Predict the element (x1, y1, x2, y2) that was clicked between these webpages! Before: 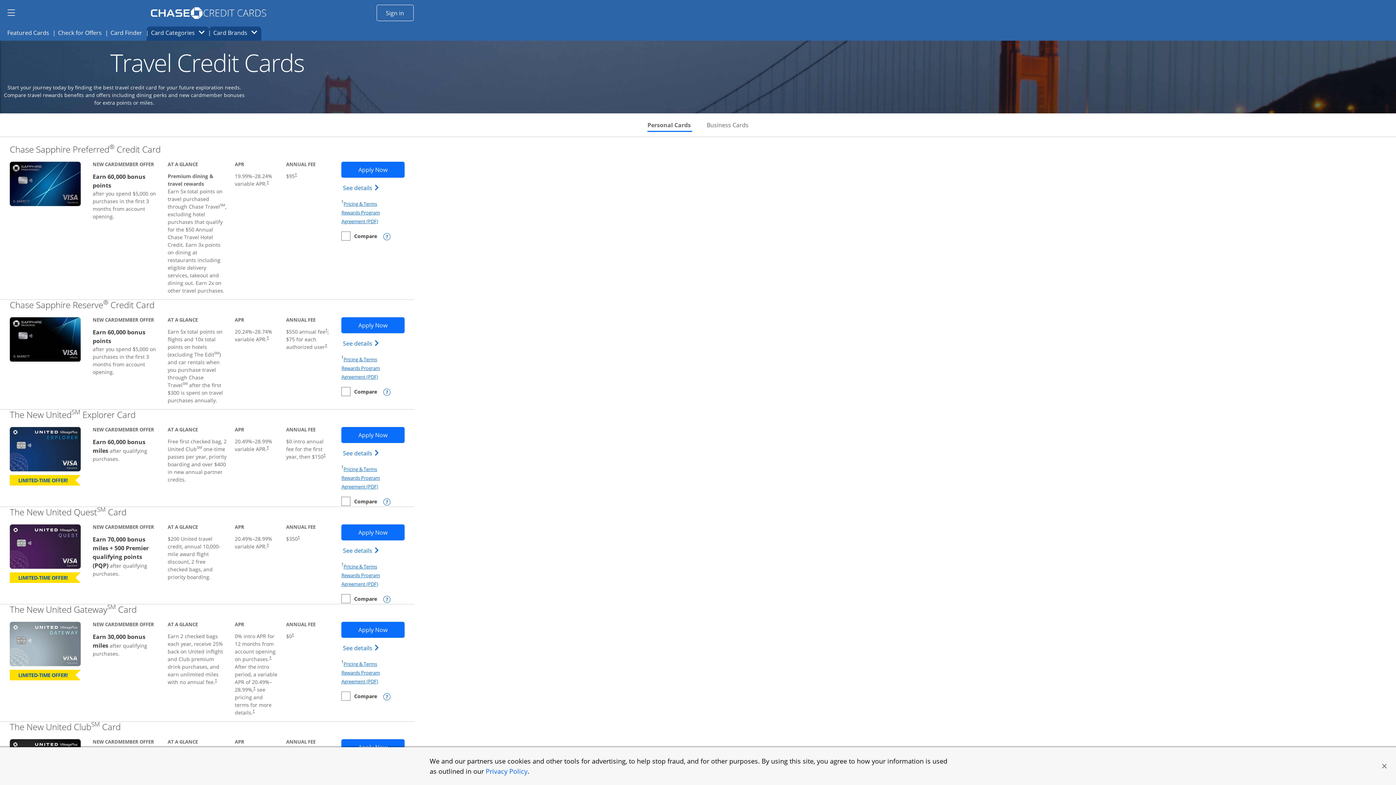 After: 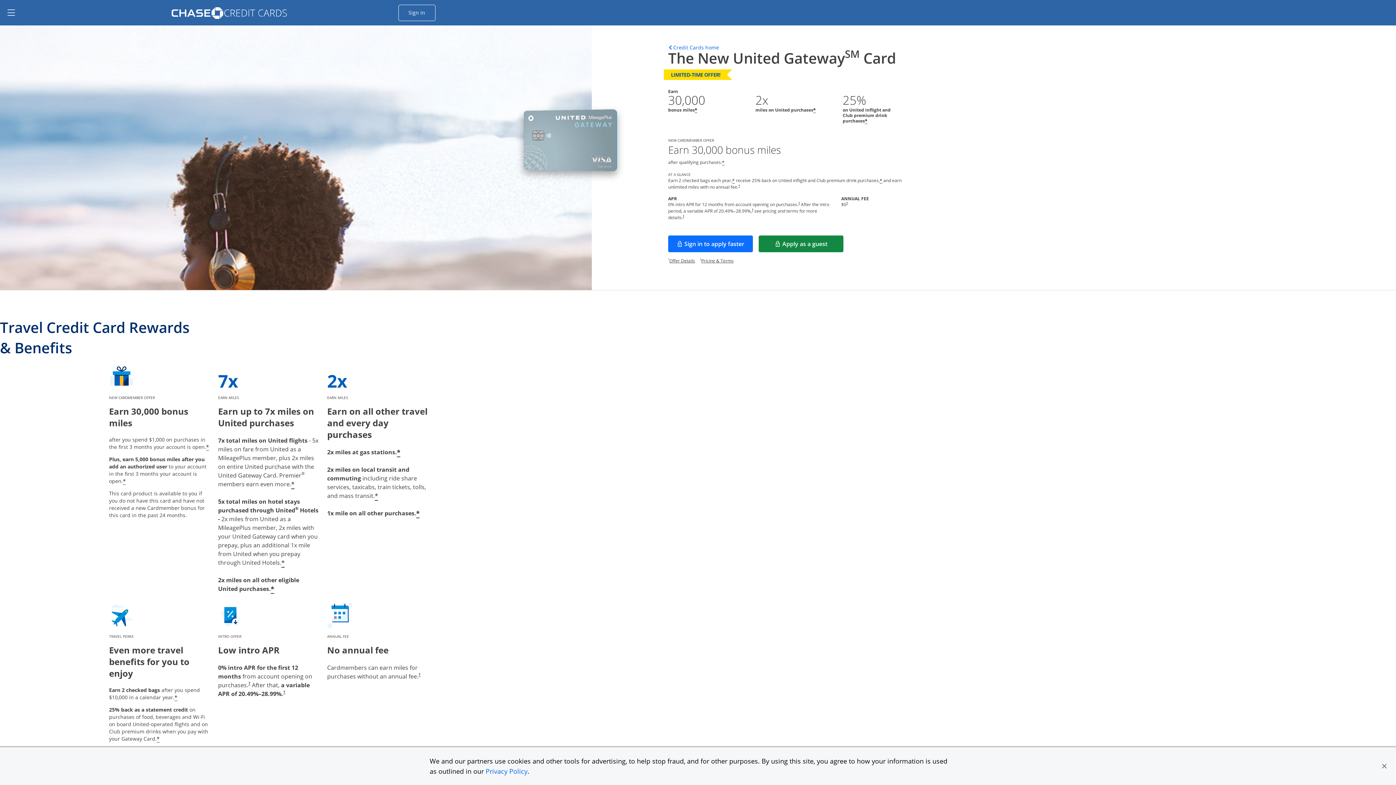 Action: label: The New United GatewaySM Card
Links to product page bbox: (9, 603, 136, 615)